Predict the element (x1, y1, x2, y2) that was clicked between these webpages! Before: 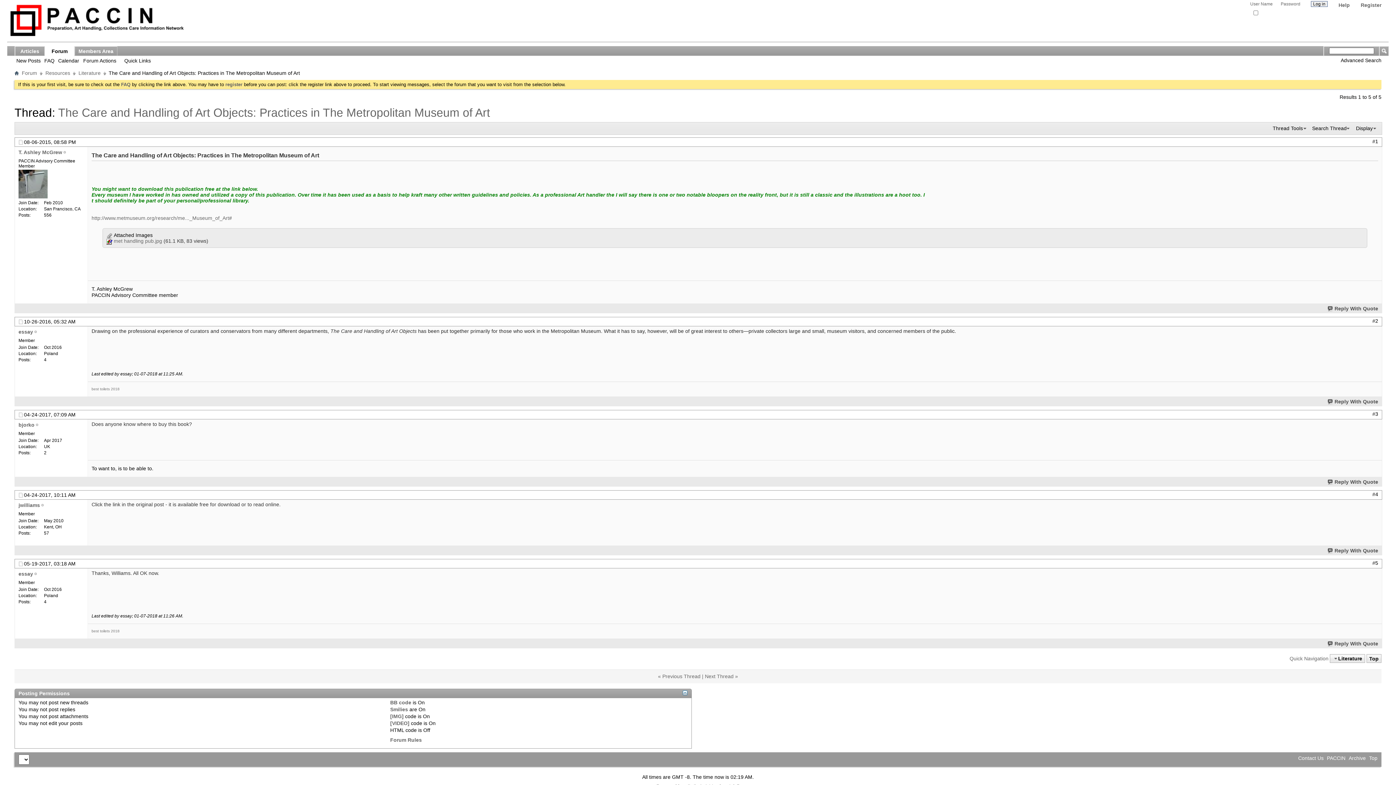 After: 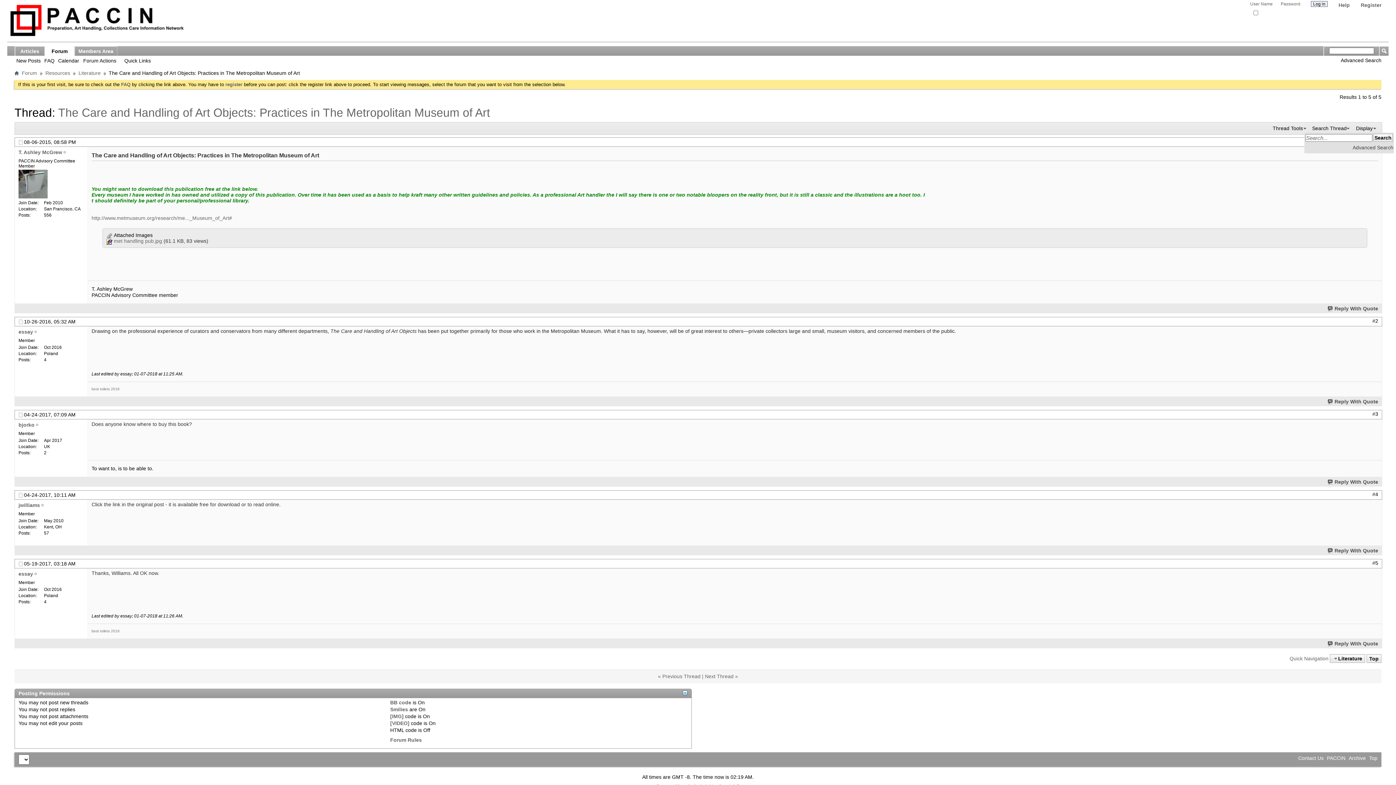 Action: label: Search Thread bbox: (1310, 124, 1352, 132)